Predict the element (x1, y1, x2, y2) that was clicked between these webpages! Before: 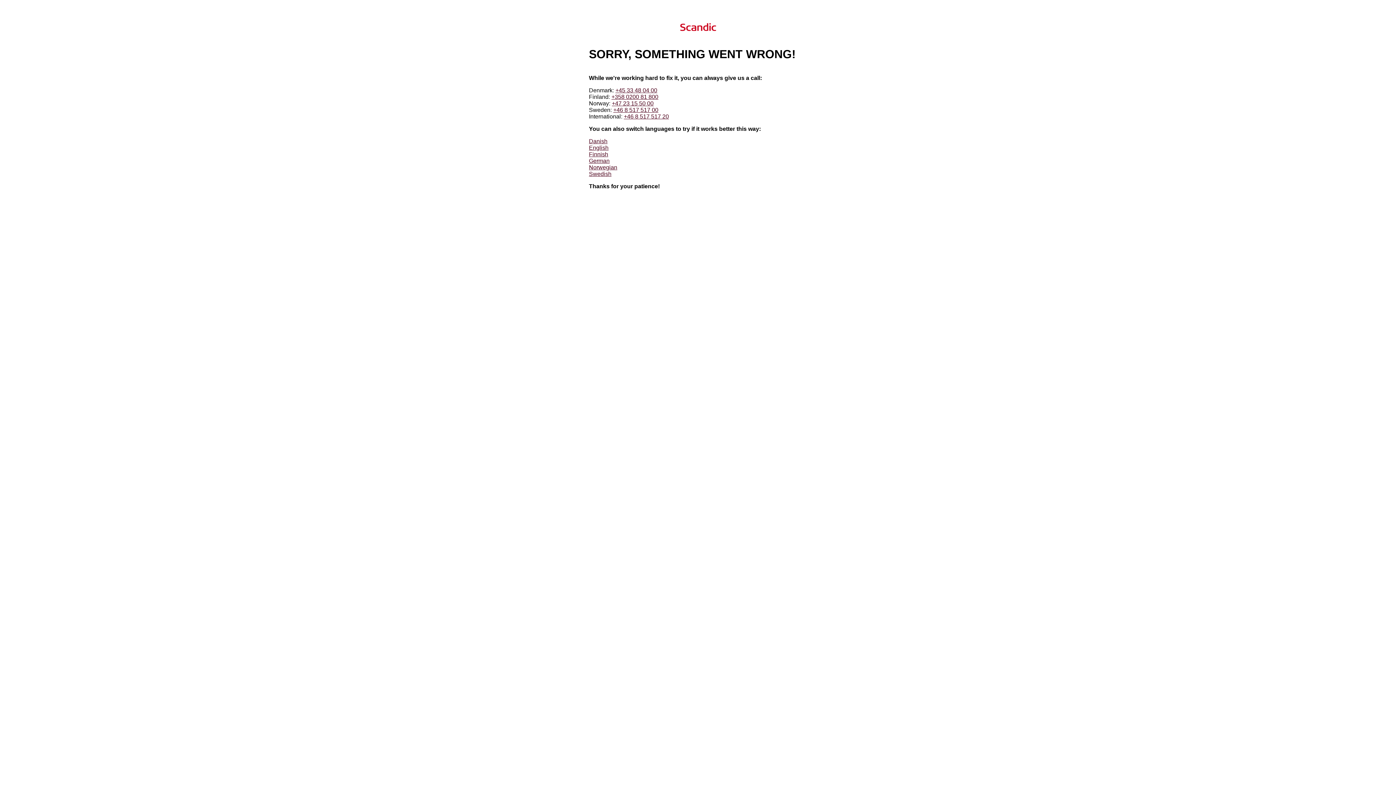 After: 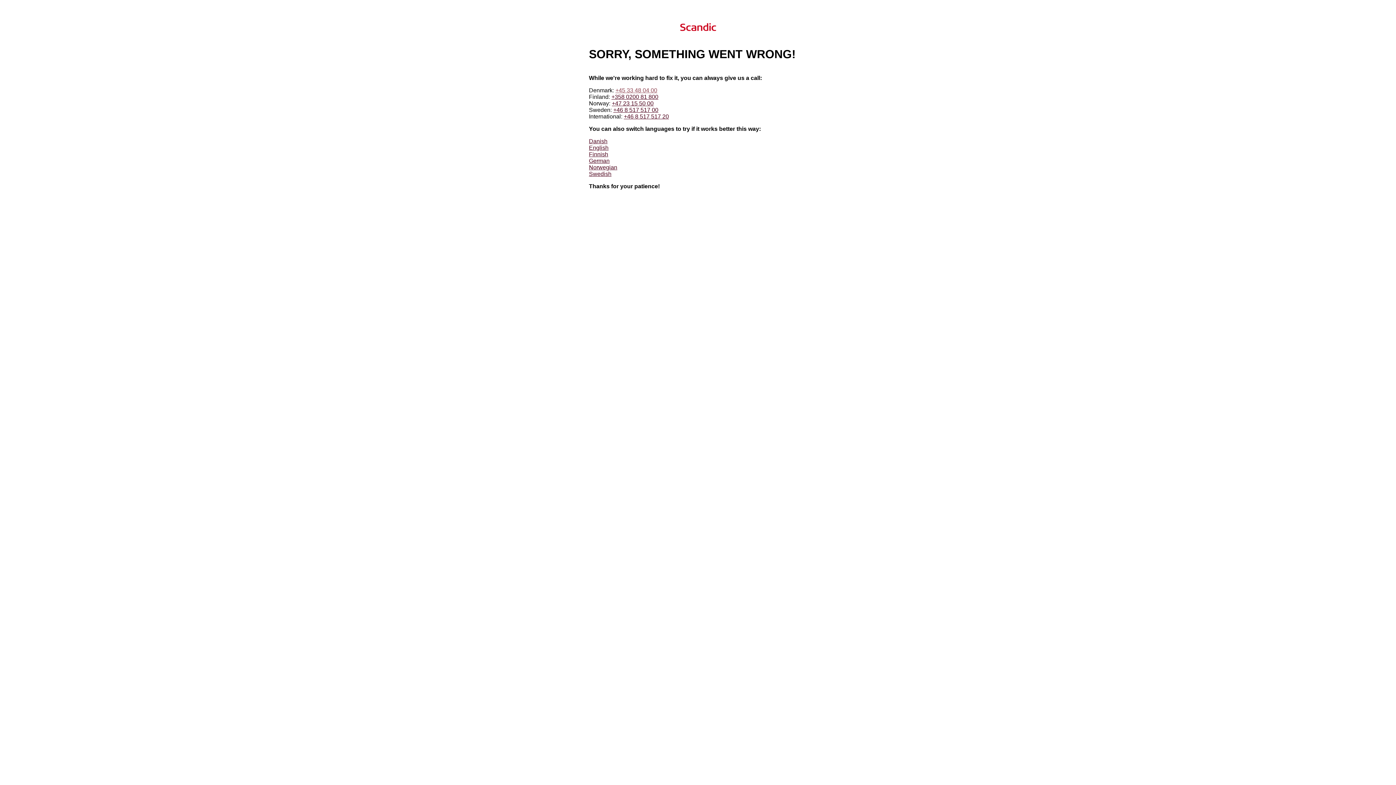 Action: label: +45 33 48 04 00 bbox: (615, 87, 657, 93)